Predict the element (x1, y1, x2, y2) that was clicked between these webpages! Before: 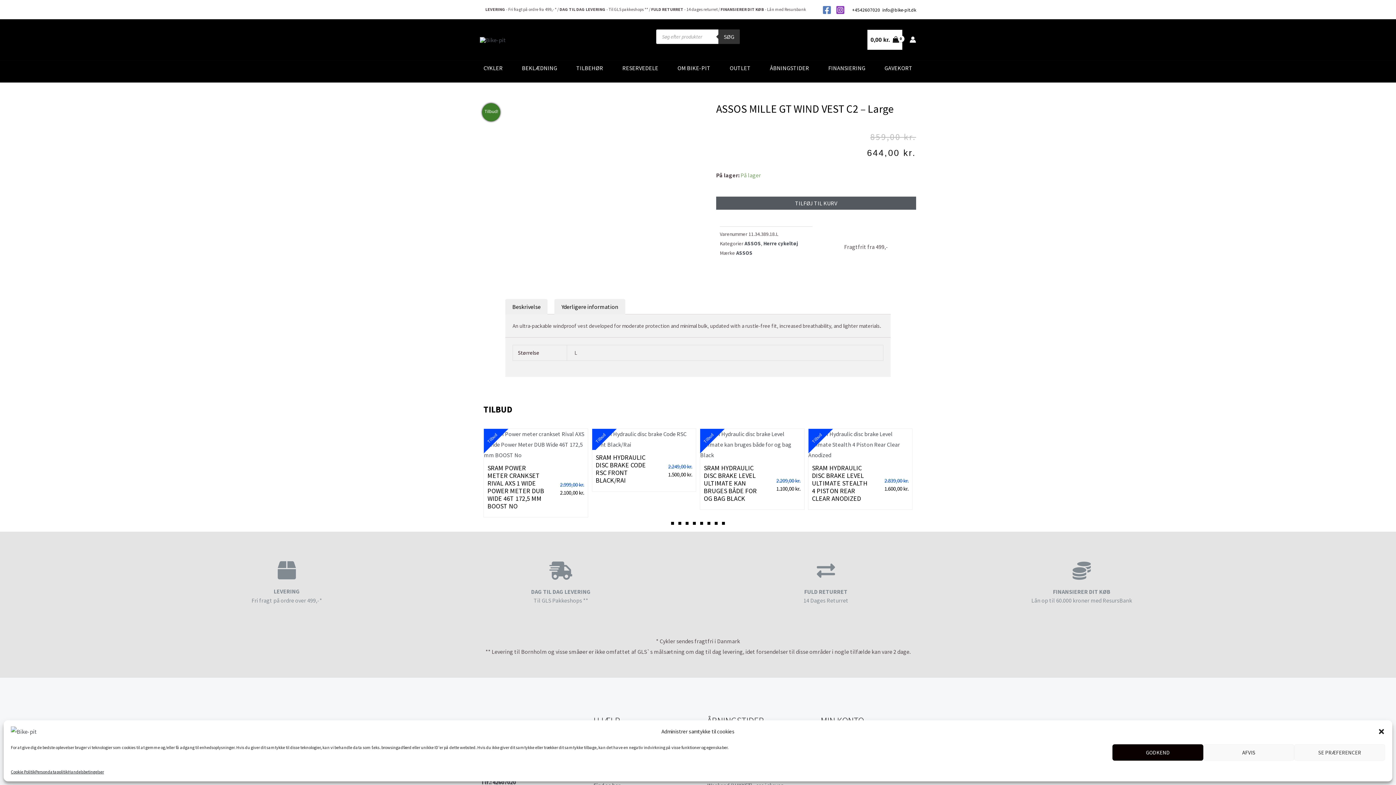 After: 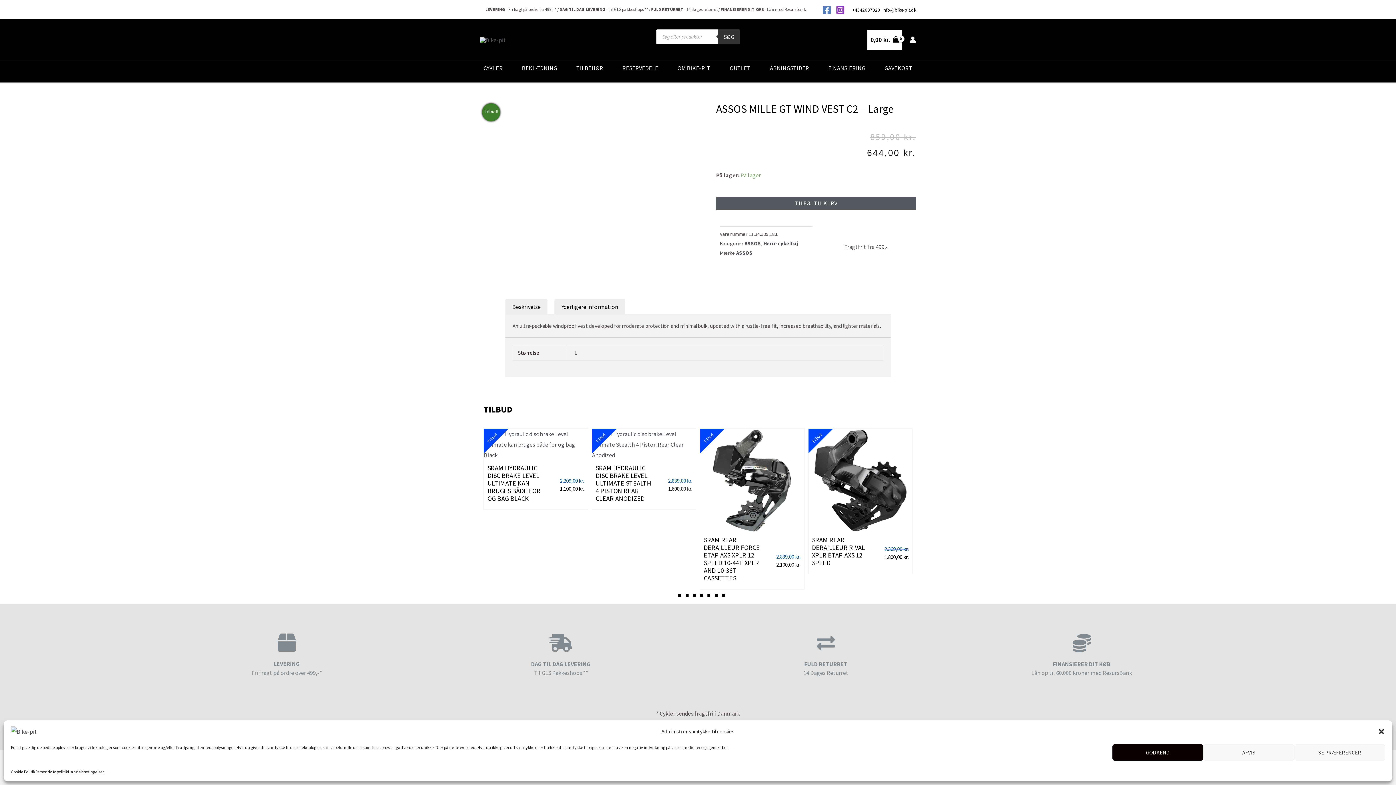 Action: label: Go to slide 1 bbox: (671, 529, 674, 532)